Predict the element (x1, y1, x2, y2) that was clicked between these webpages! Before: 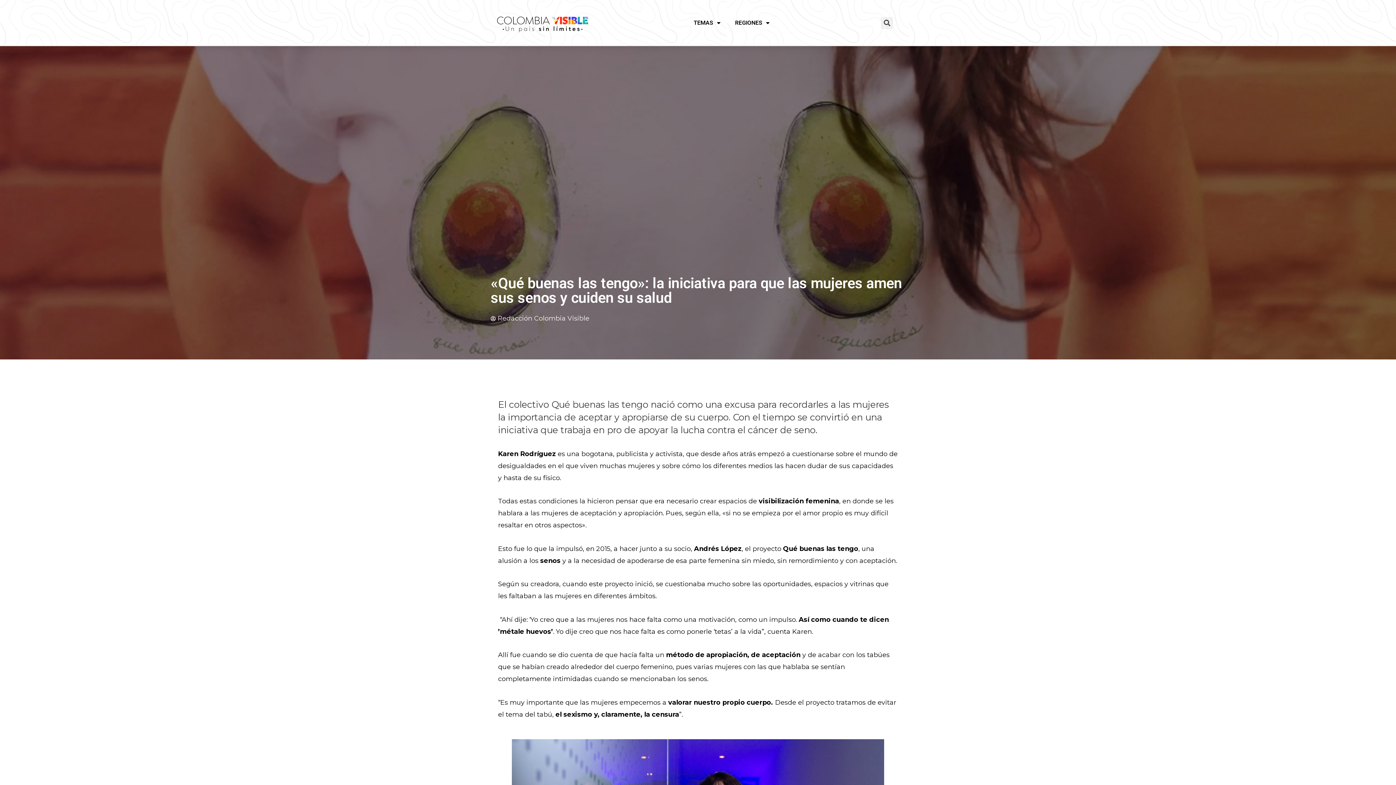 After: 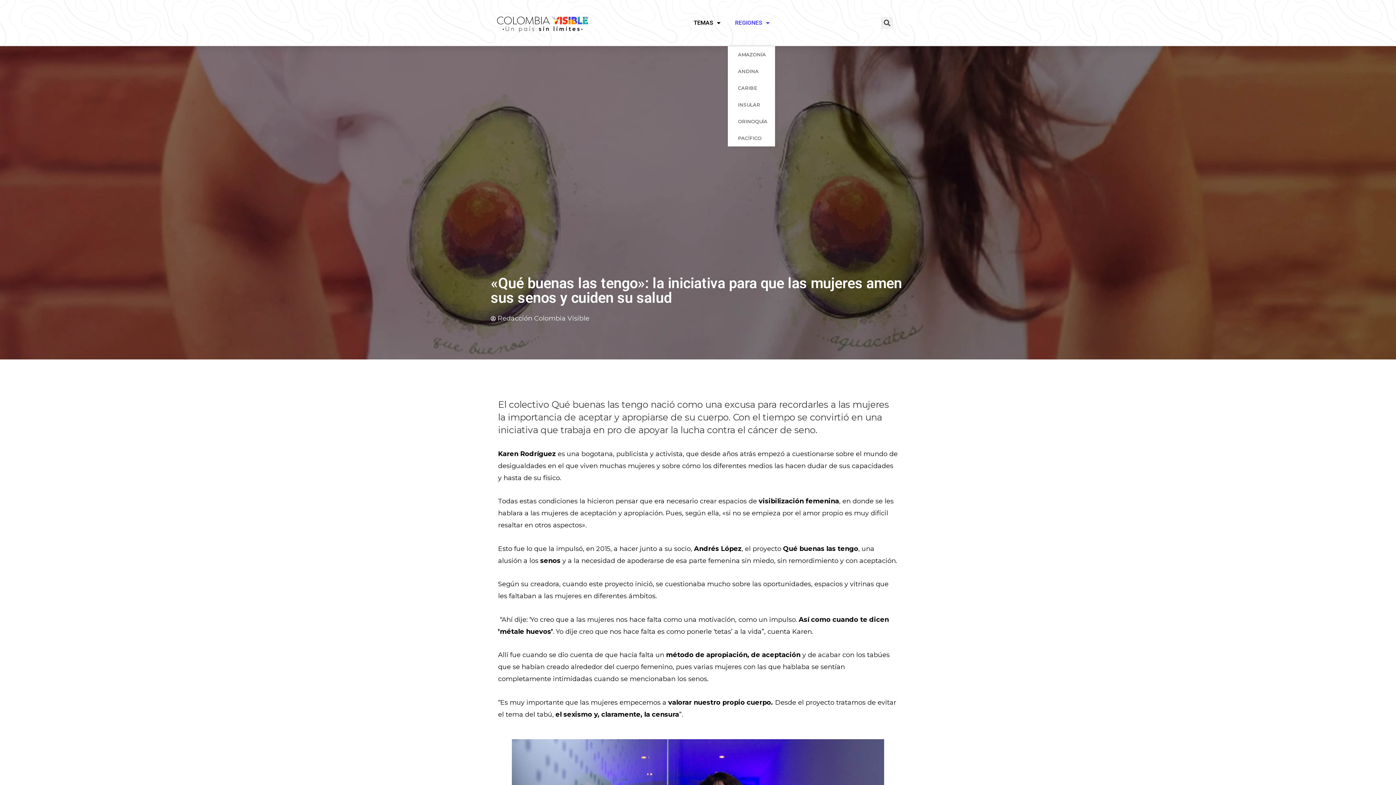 Action: label: REGIONES bbox: (727, 15, 777, 30)